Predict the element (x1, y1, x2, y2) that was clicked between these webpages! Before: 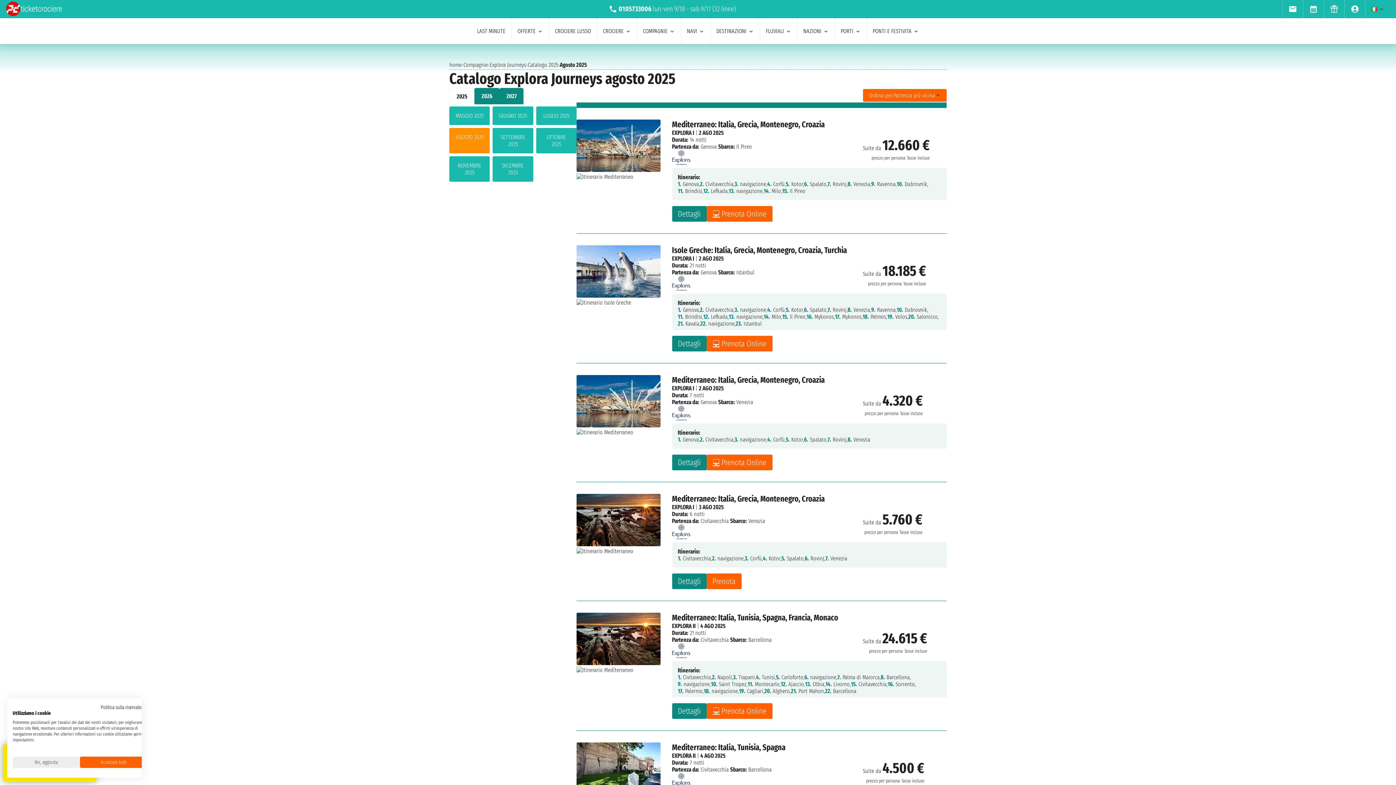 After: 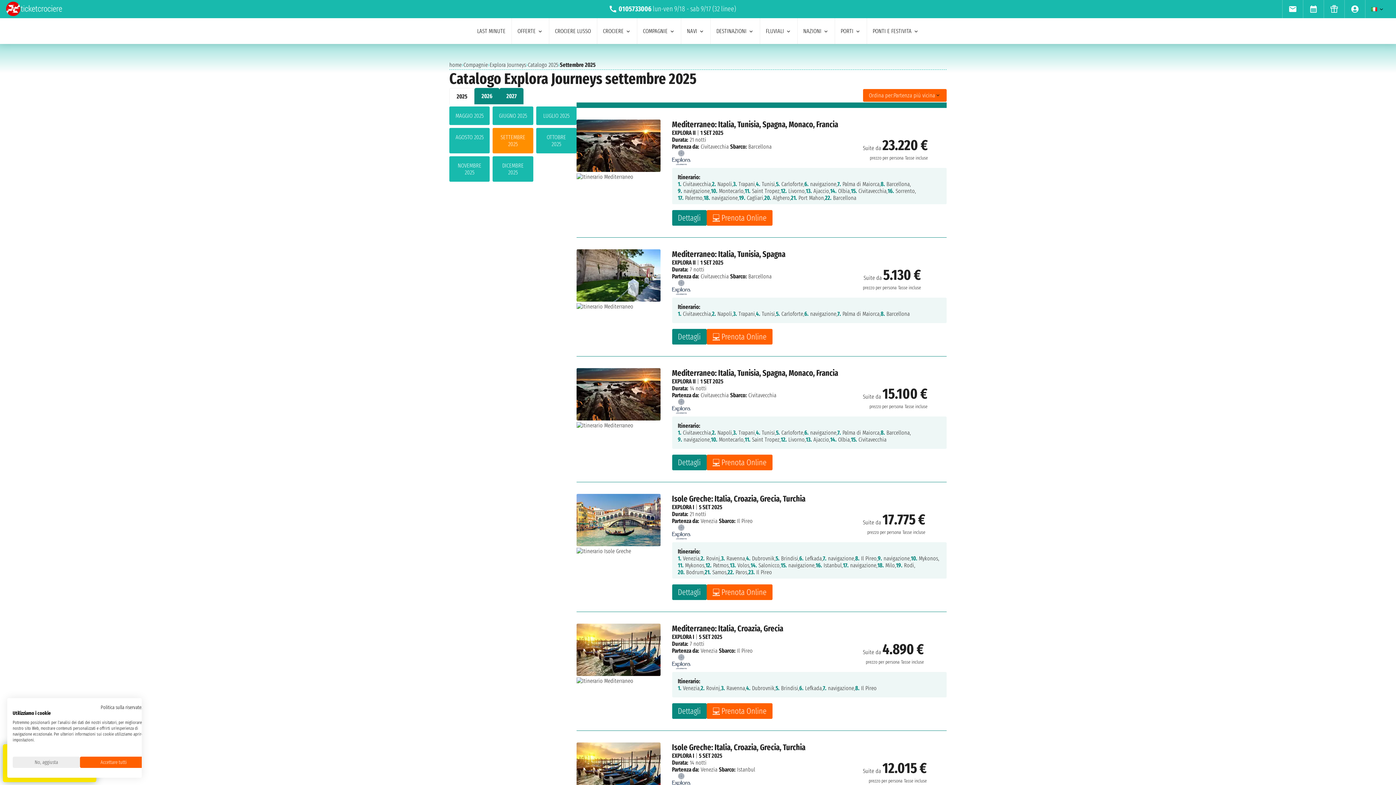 Action: label: SETTEMBRE 2025 bbox: (492, 127, 533, 153)